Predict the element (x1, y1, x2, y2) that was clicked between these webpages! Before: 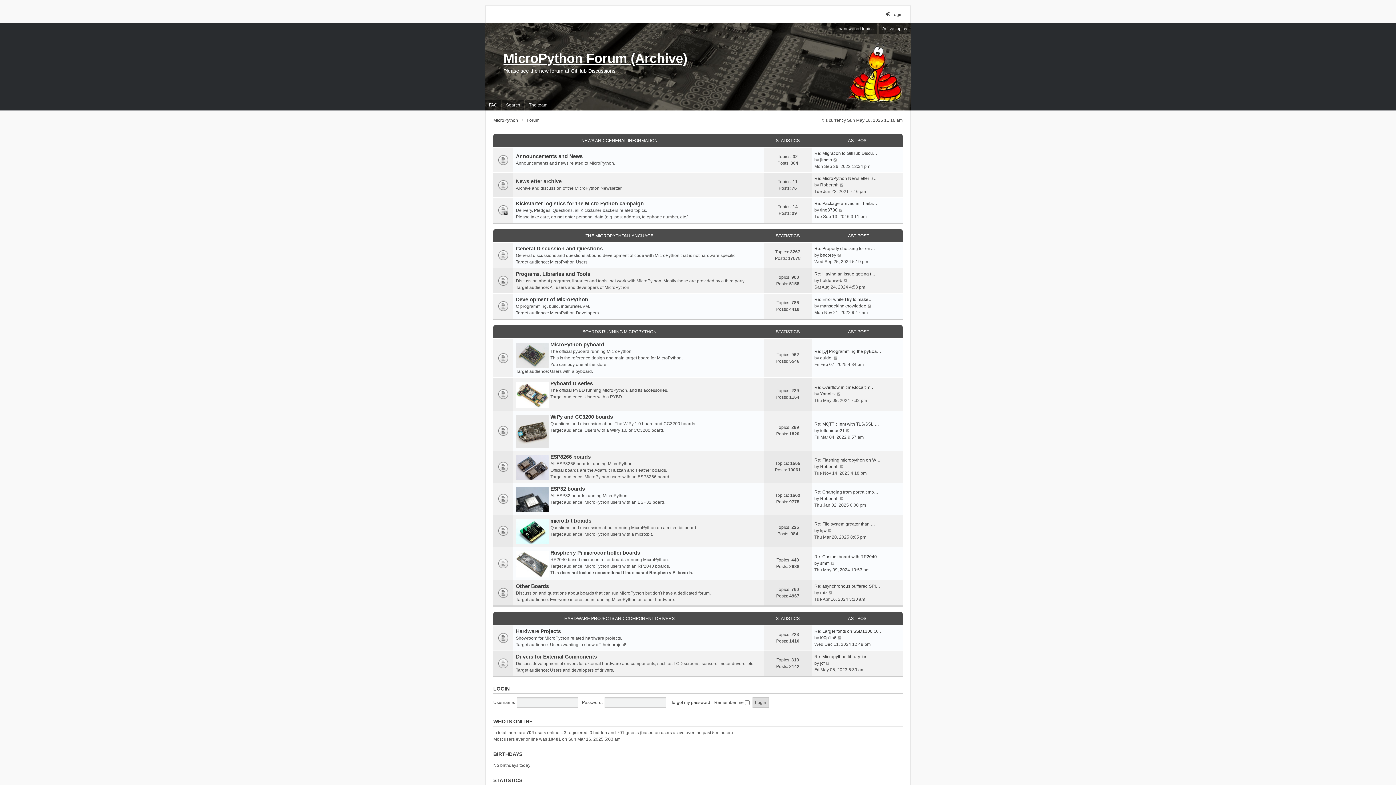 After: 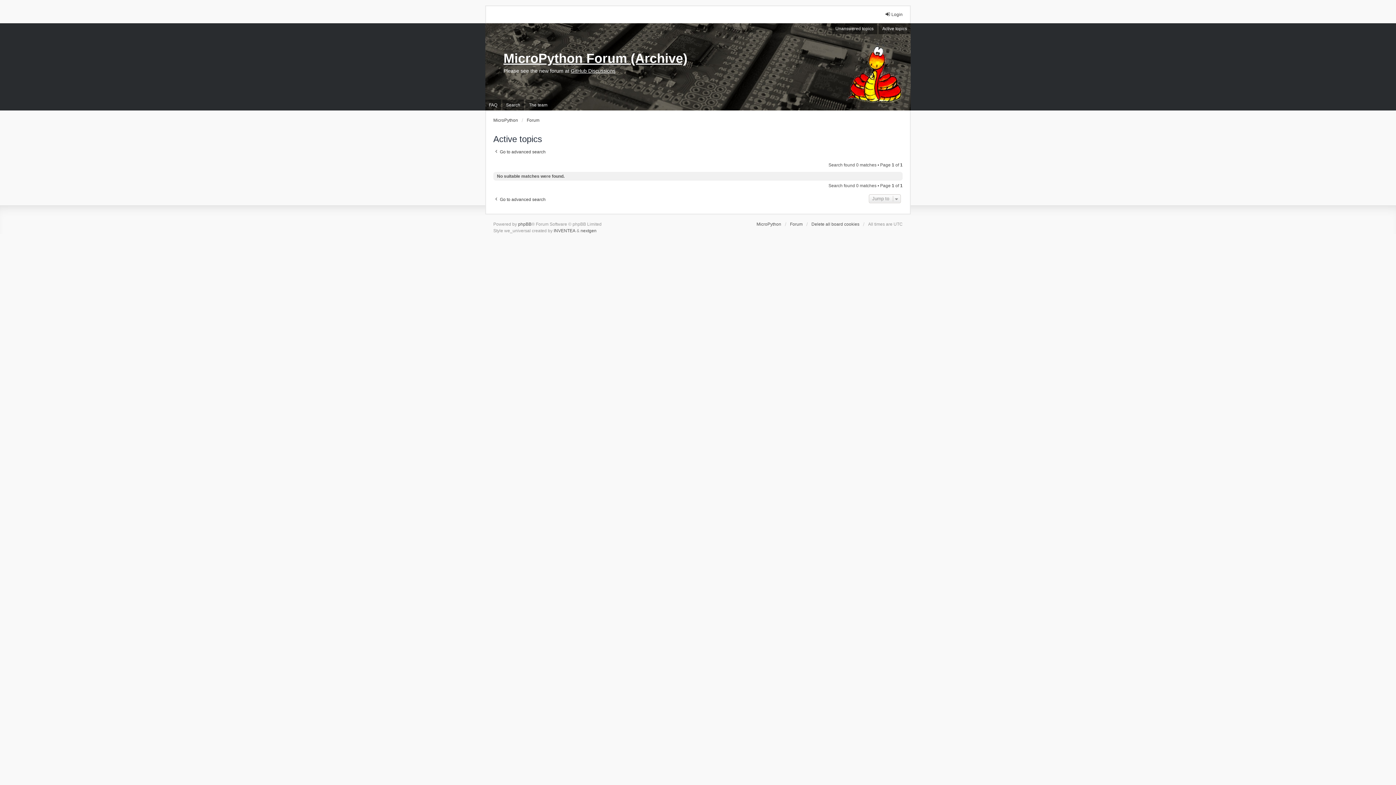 Action: bbox: (878, 23, 910, 34) label: Active topics